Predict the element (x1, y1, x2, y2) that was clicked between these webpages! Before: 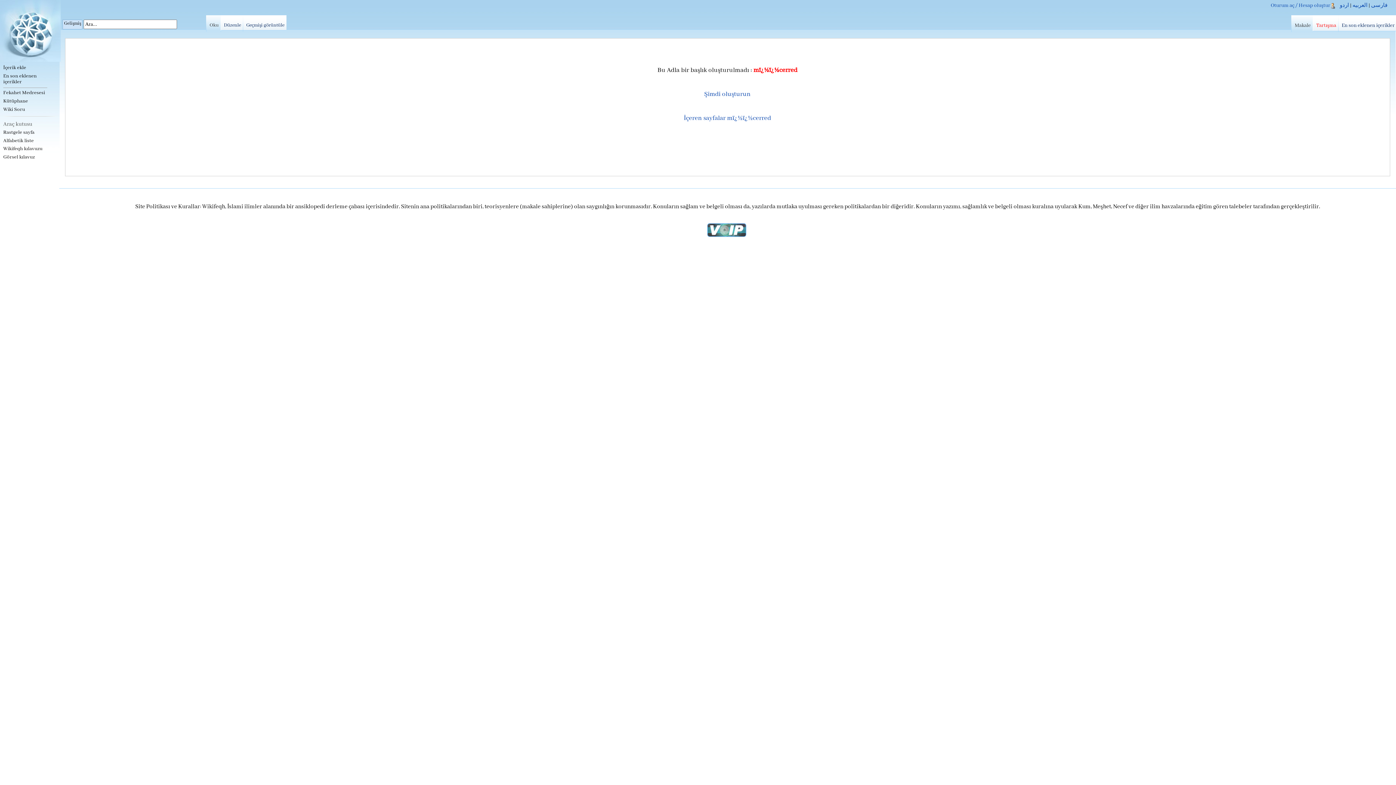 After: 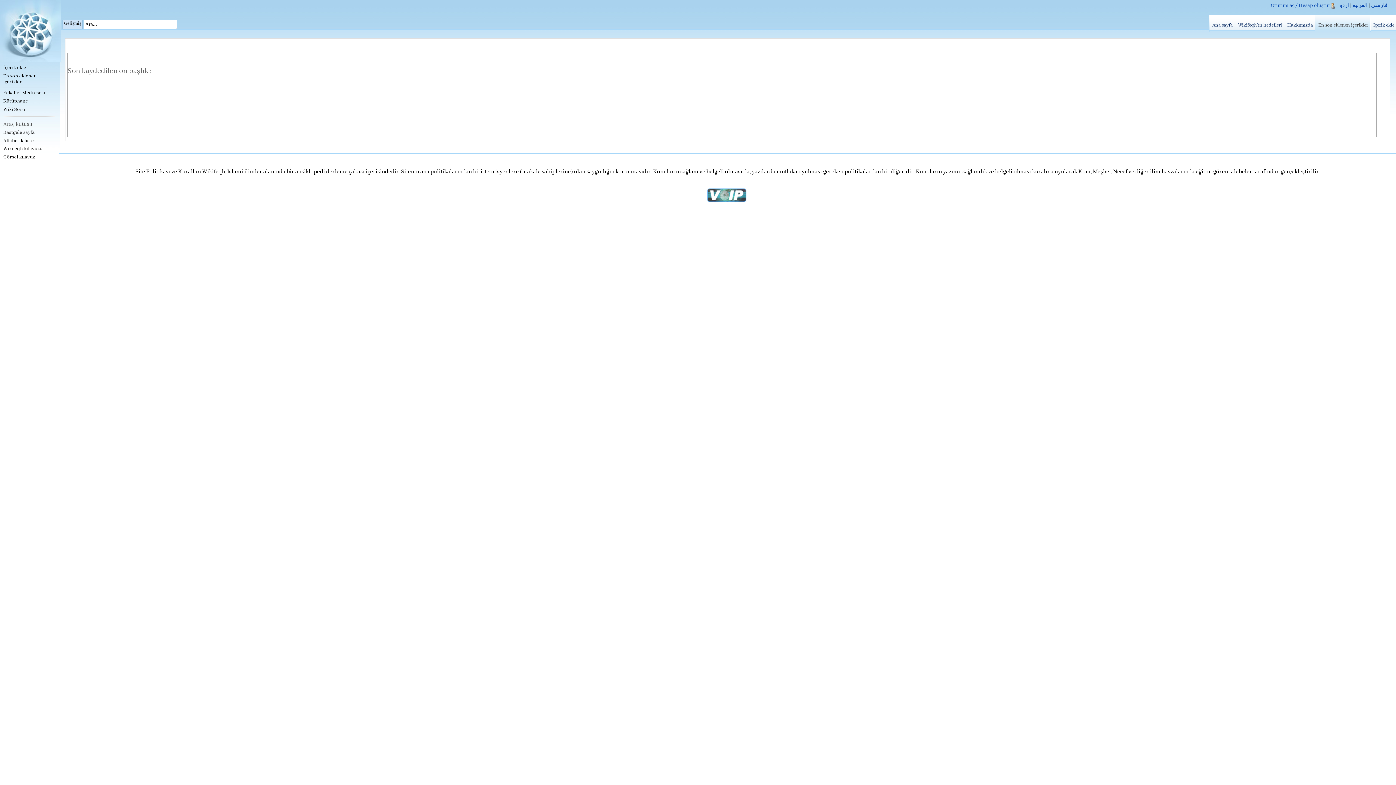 Action: bbox: (1338, 15, 1397, 32) label: En son eklenen içerikler